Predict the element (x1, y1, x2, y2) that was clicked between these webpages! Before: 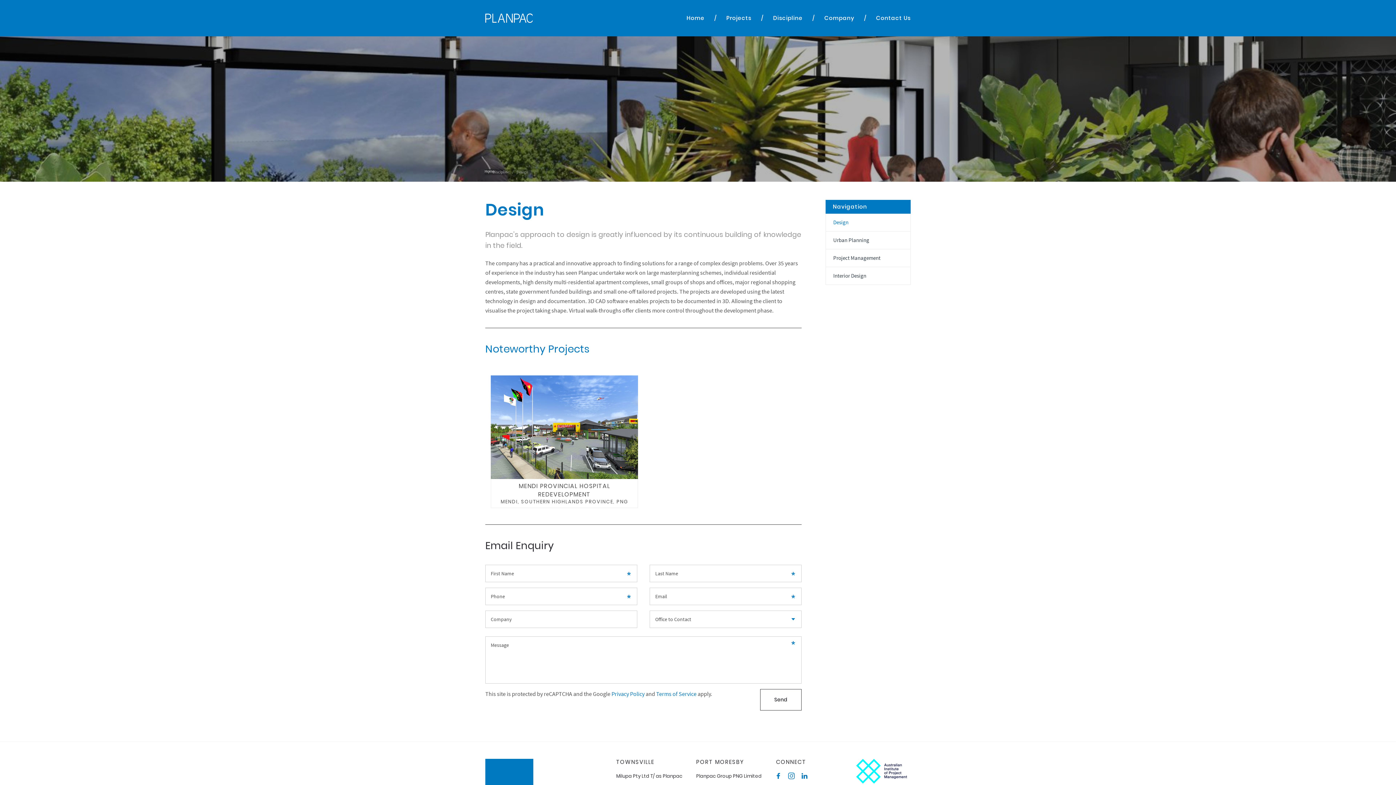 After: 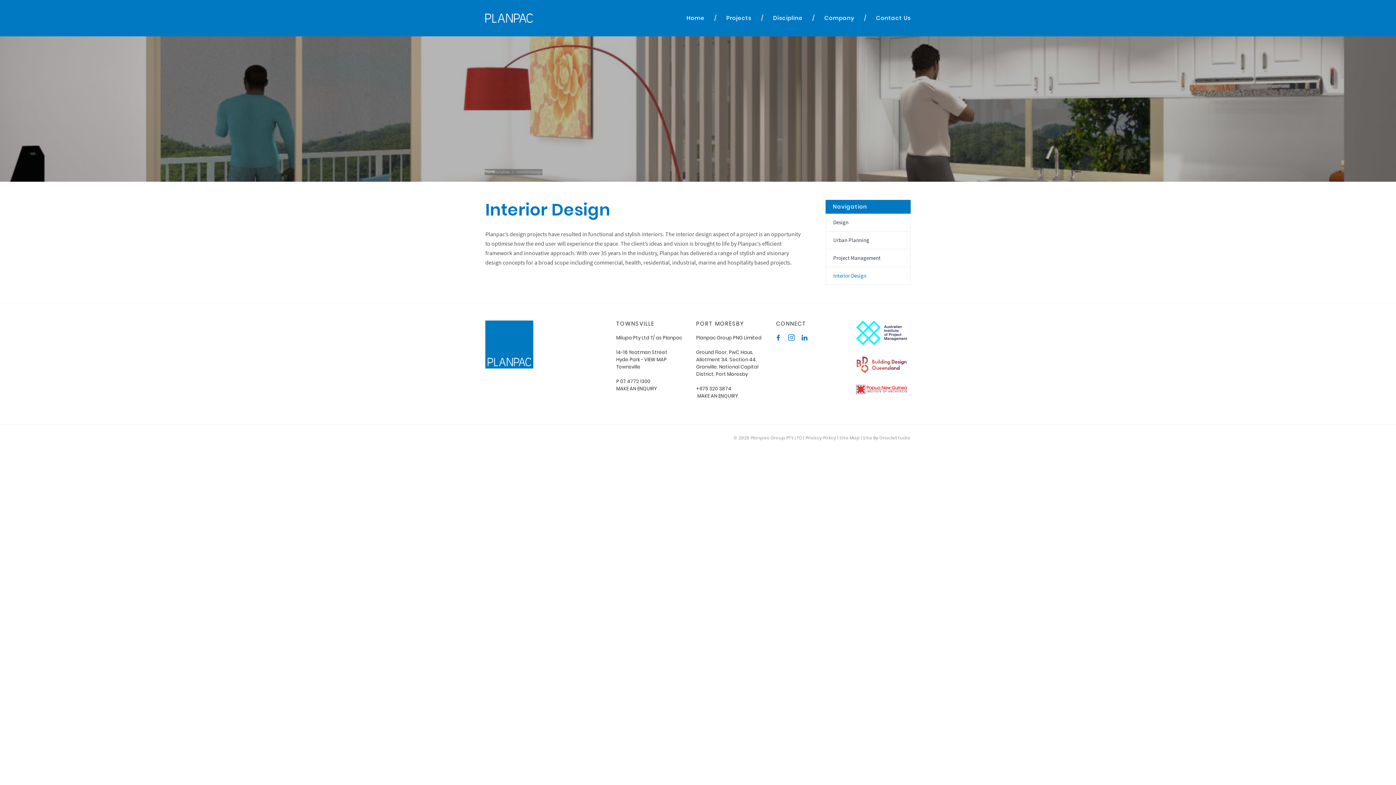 Action: label: Interior Design bbox: (826, 267, 910, 285)